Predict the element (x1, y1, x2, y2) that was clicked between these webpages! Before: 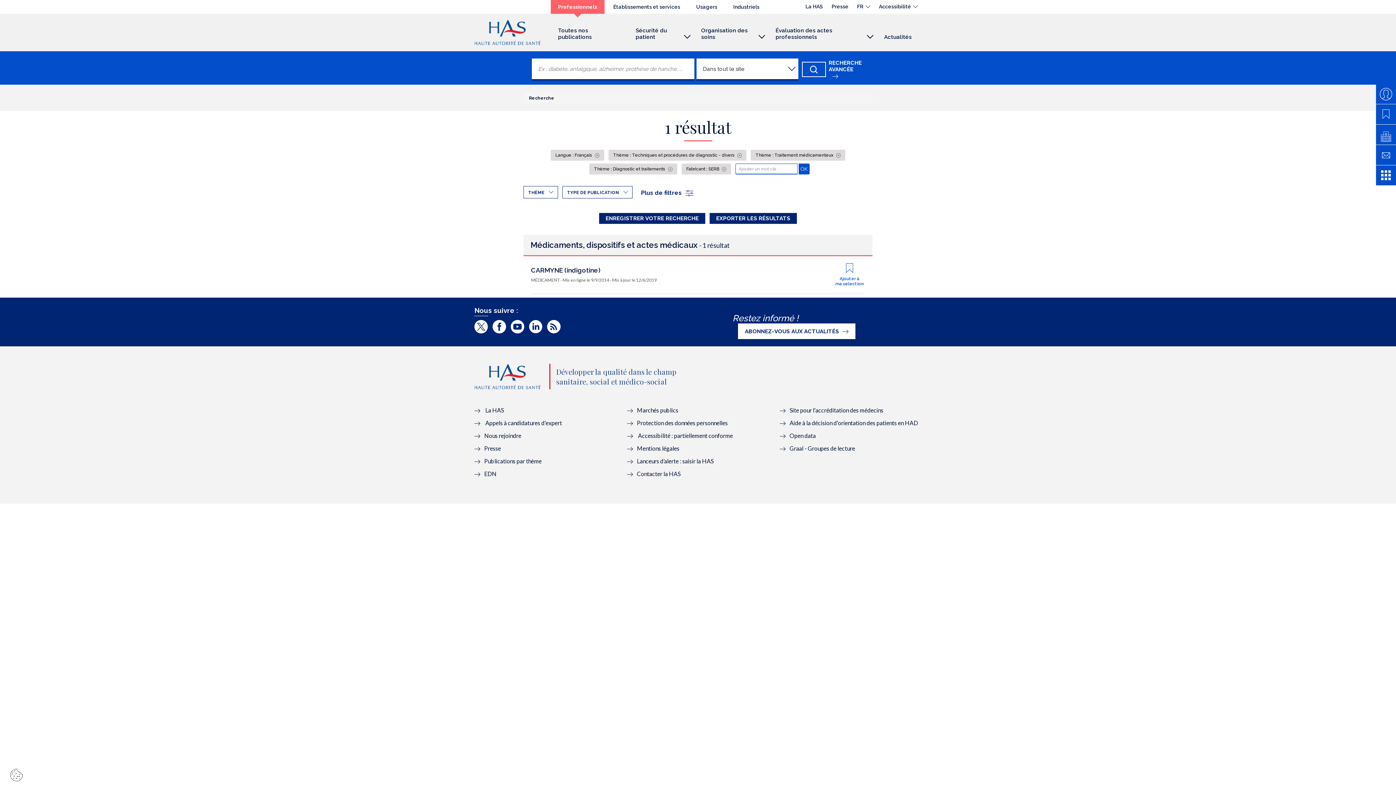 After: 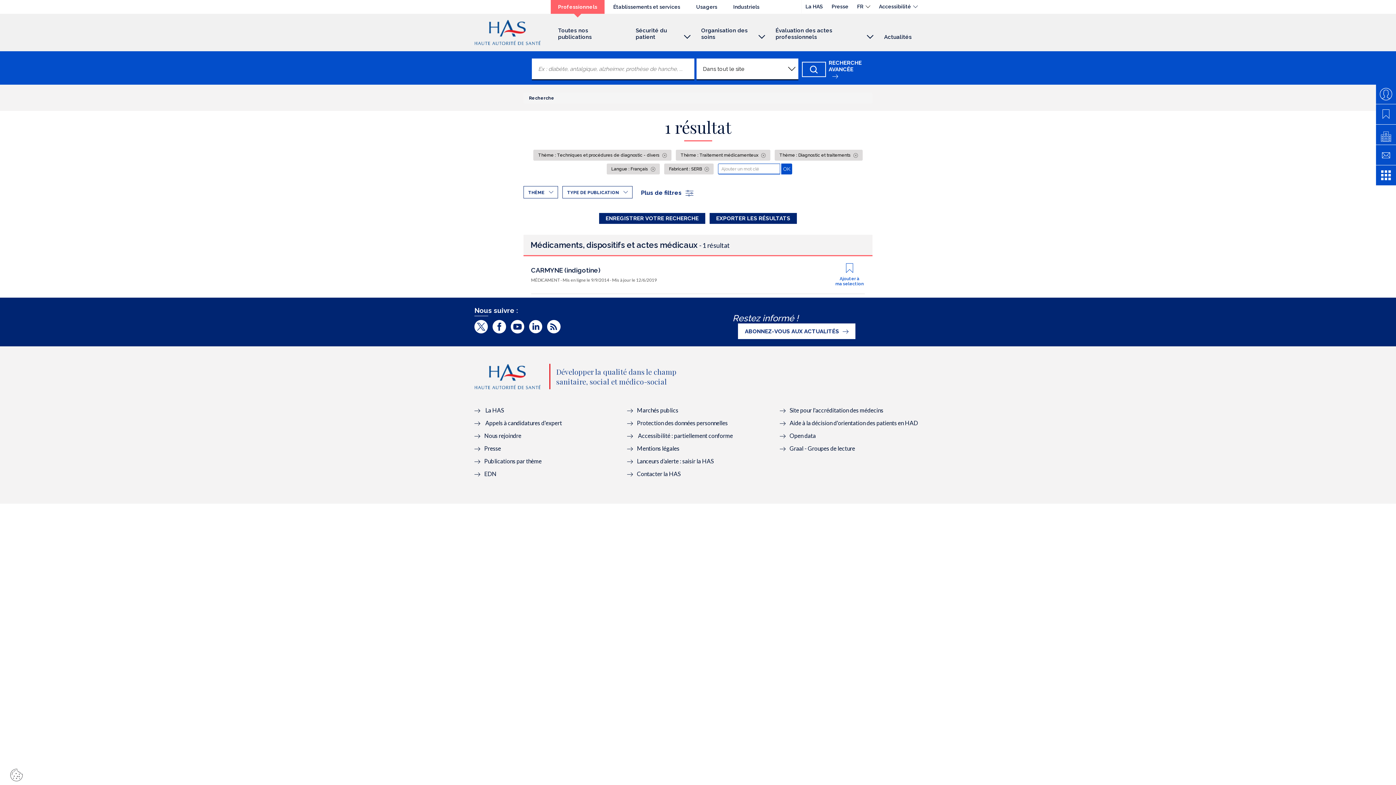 Action: bbox: (608, 149, 746, 160) label: Thème : Techniques et procédures de diagnostic - divers 